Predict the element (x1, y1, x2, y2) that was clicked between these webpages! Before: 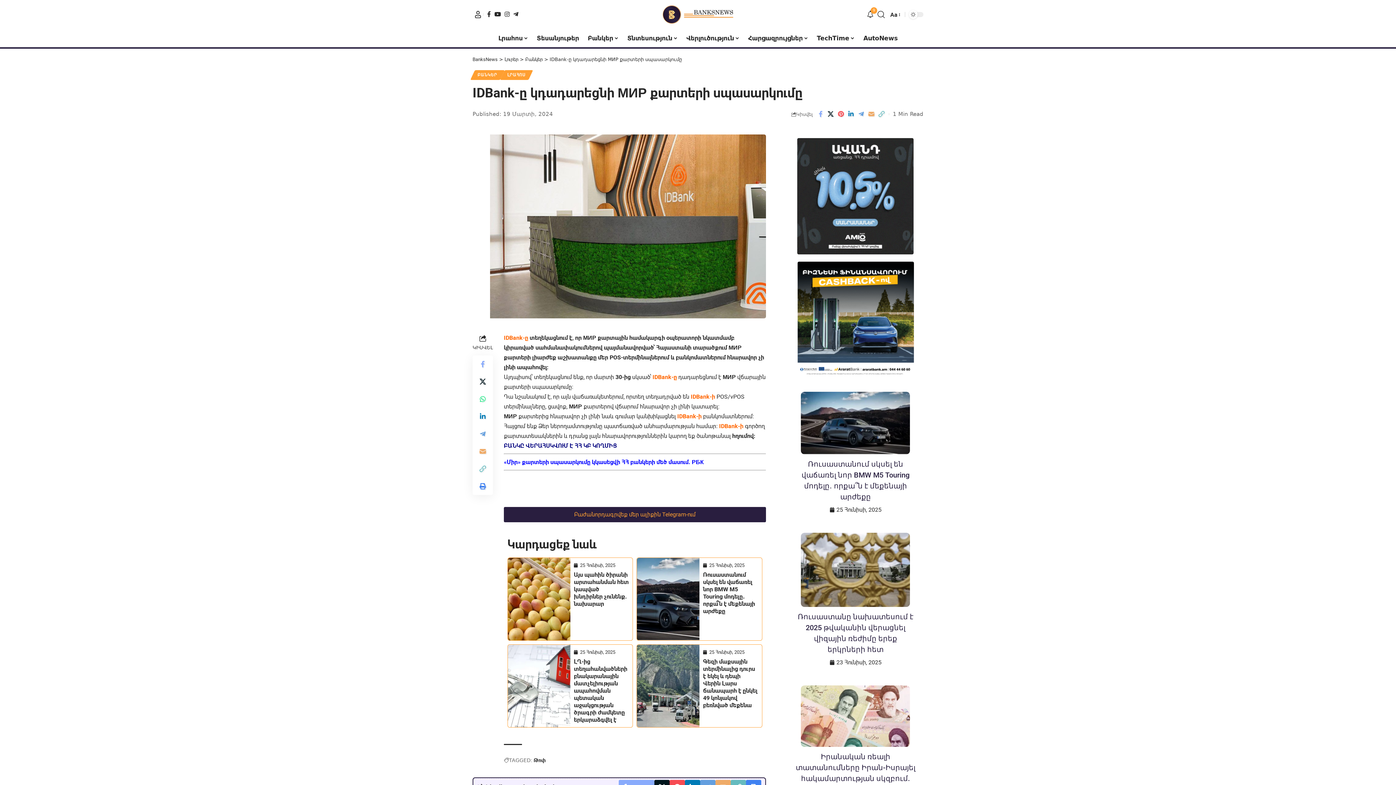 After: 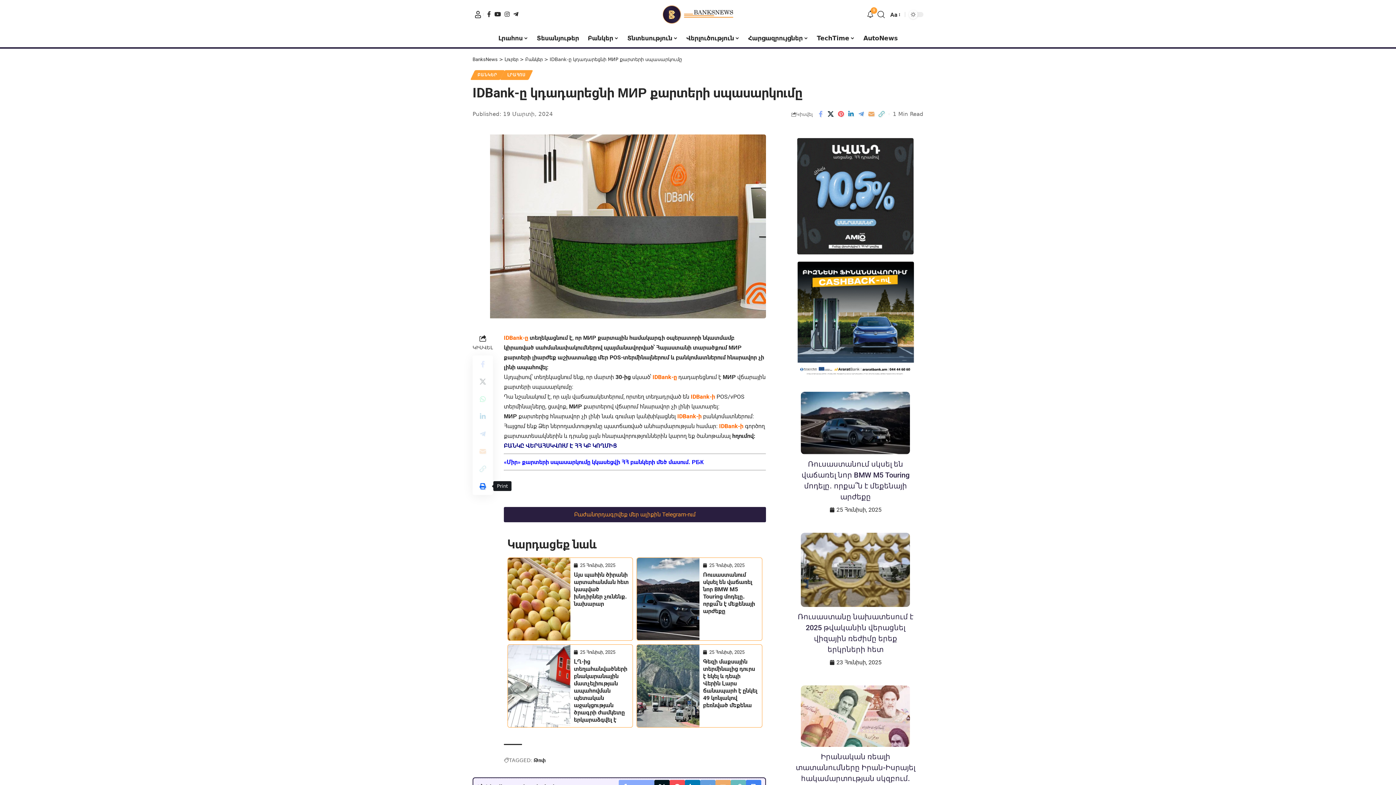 Action: bbox: (474, 477, 491, 495) label: Print